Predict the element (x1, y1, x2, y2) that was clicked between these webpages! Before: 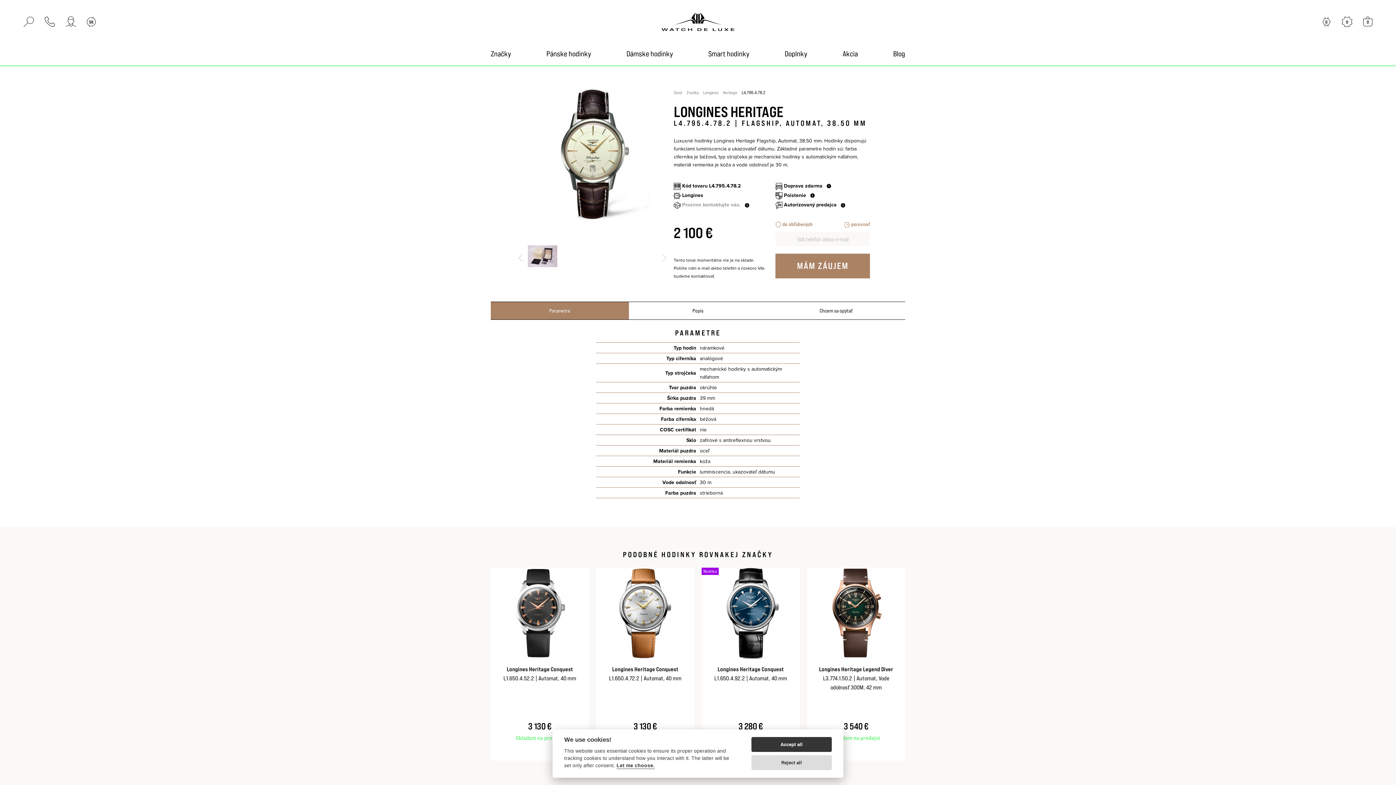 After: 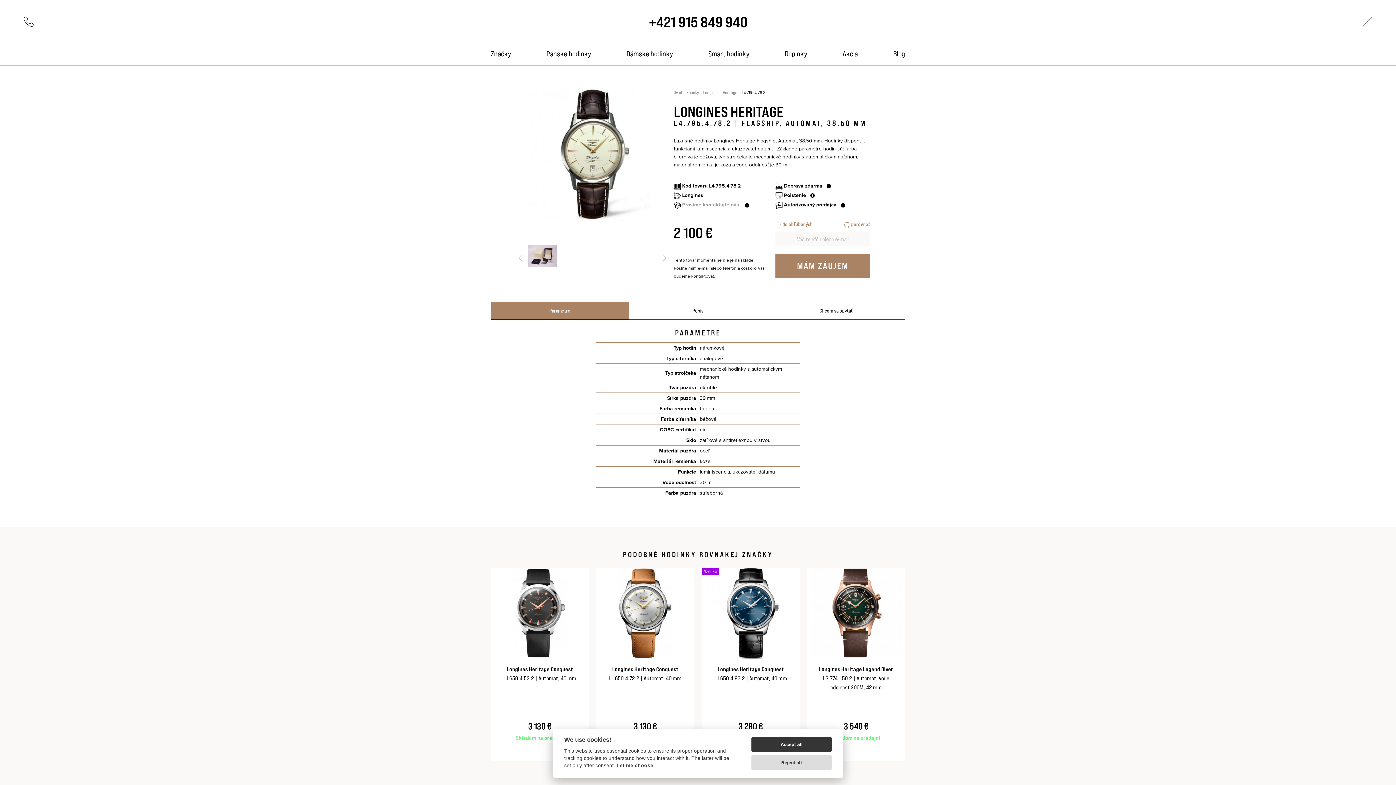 Action: label: Zavolajte nám bbox: (39, 16, 60, 27)